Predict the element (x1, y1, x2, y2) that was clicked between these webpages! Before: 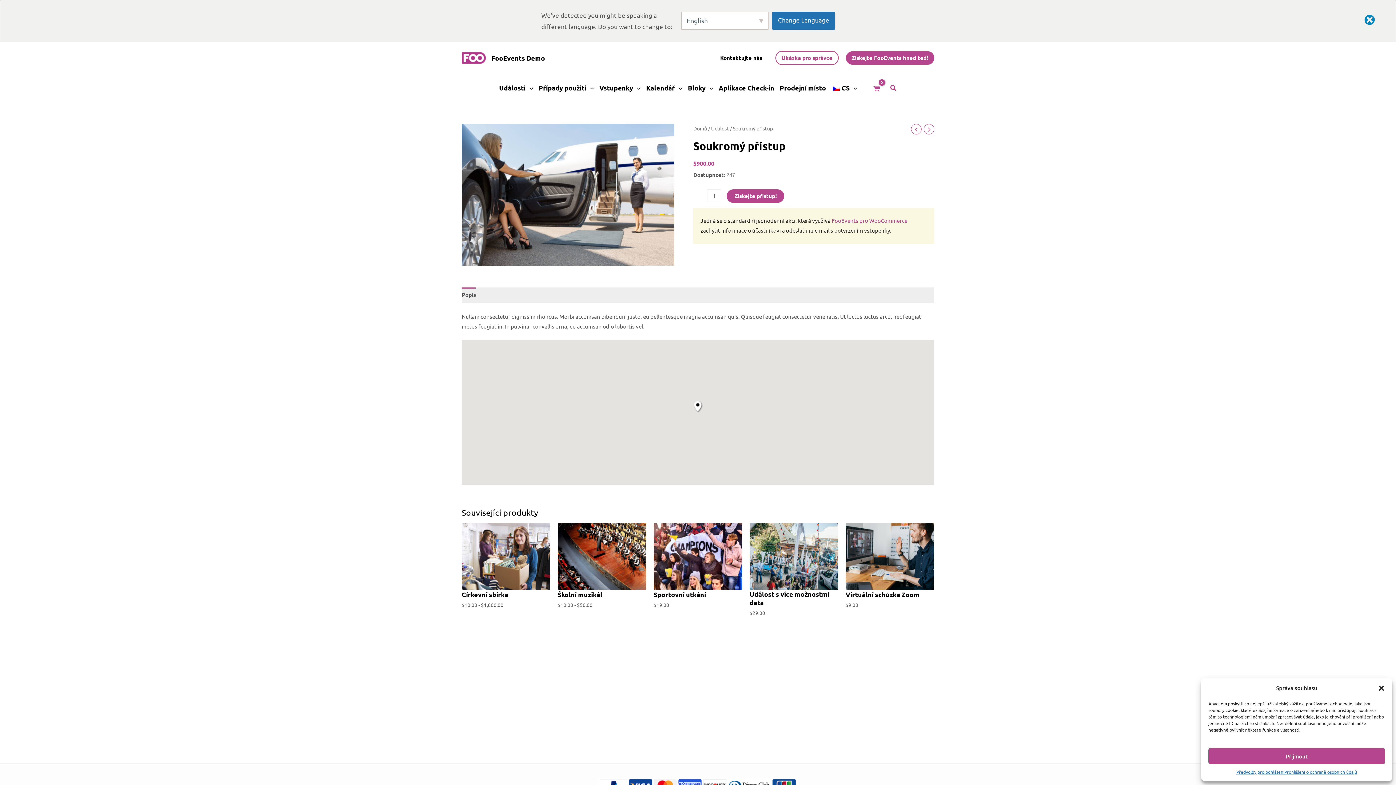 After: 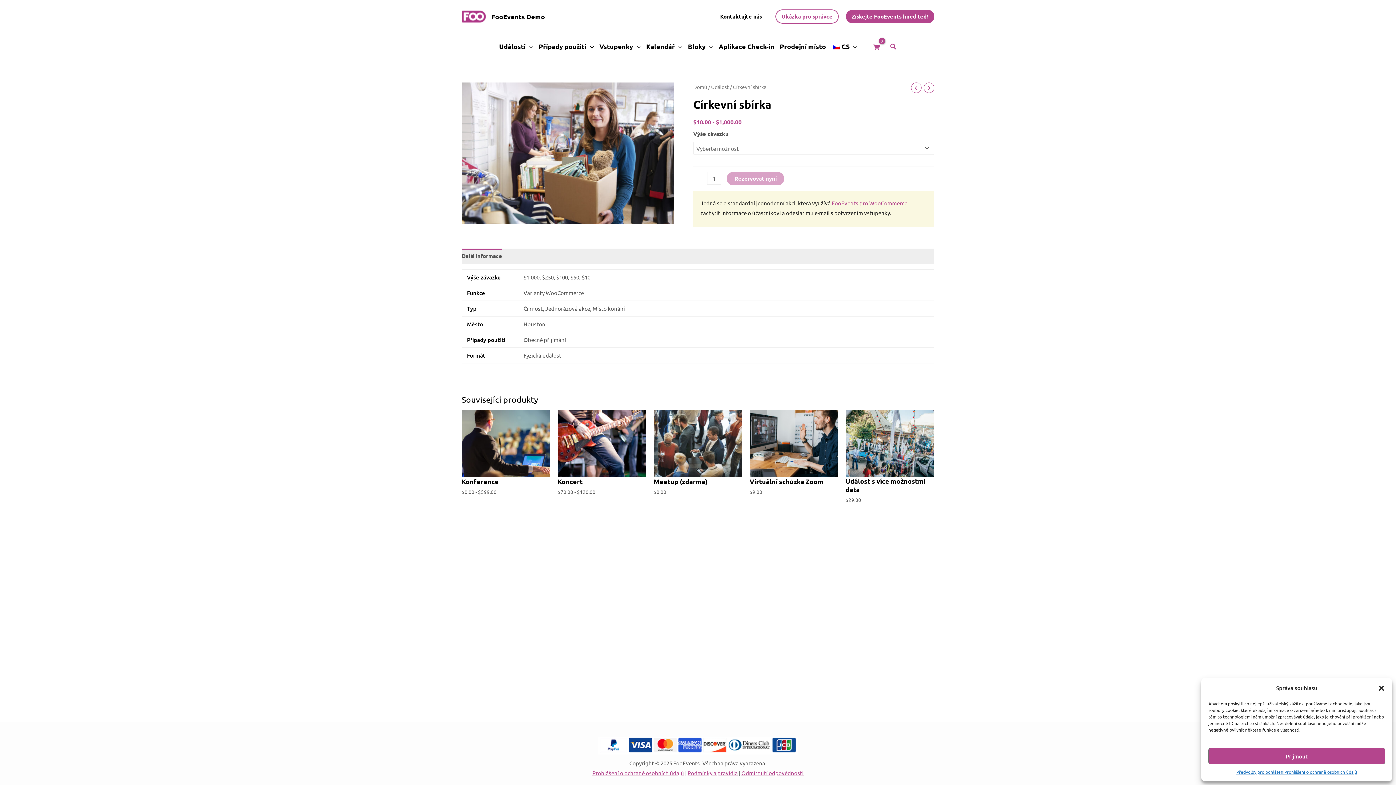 Action: bbox: (461, 590, 550, 602) label: Církevní sbírka